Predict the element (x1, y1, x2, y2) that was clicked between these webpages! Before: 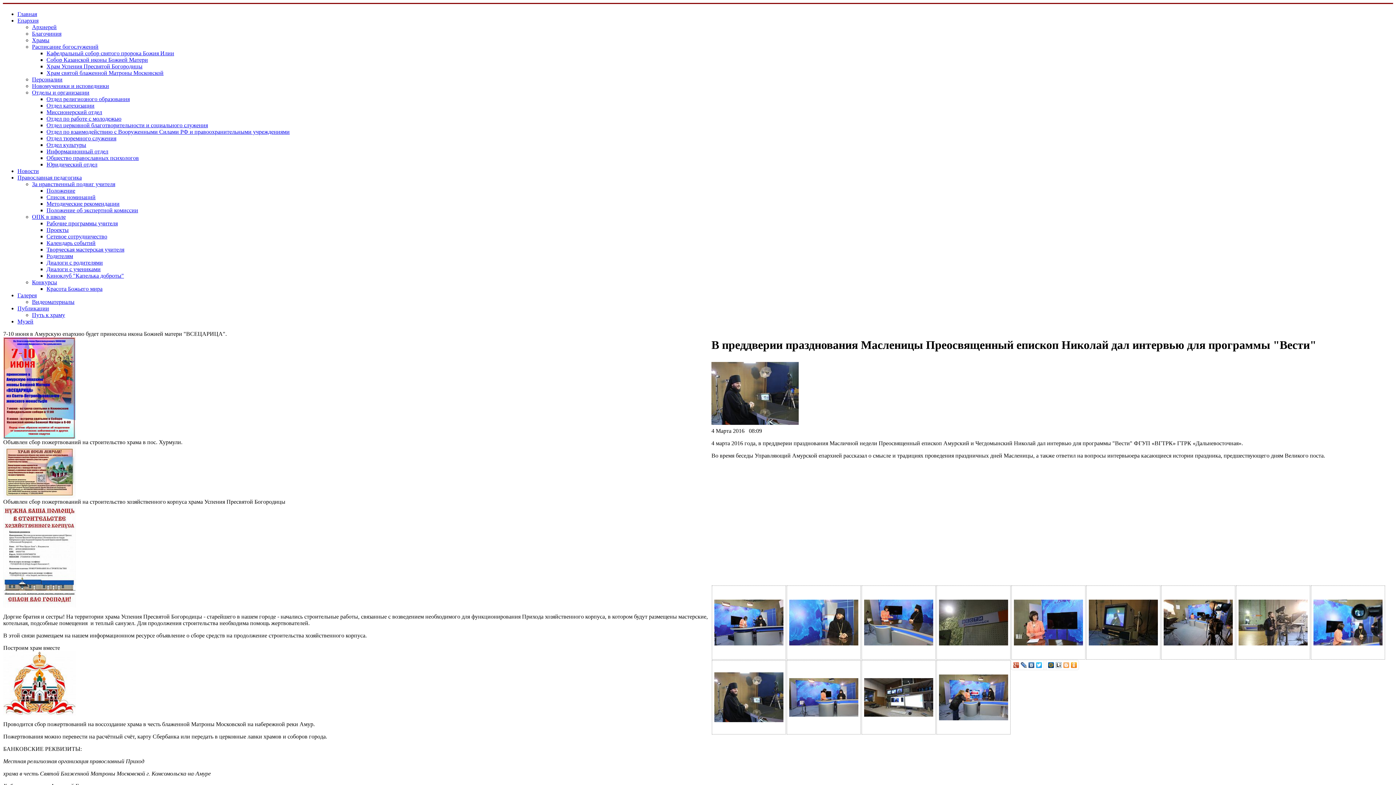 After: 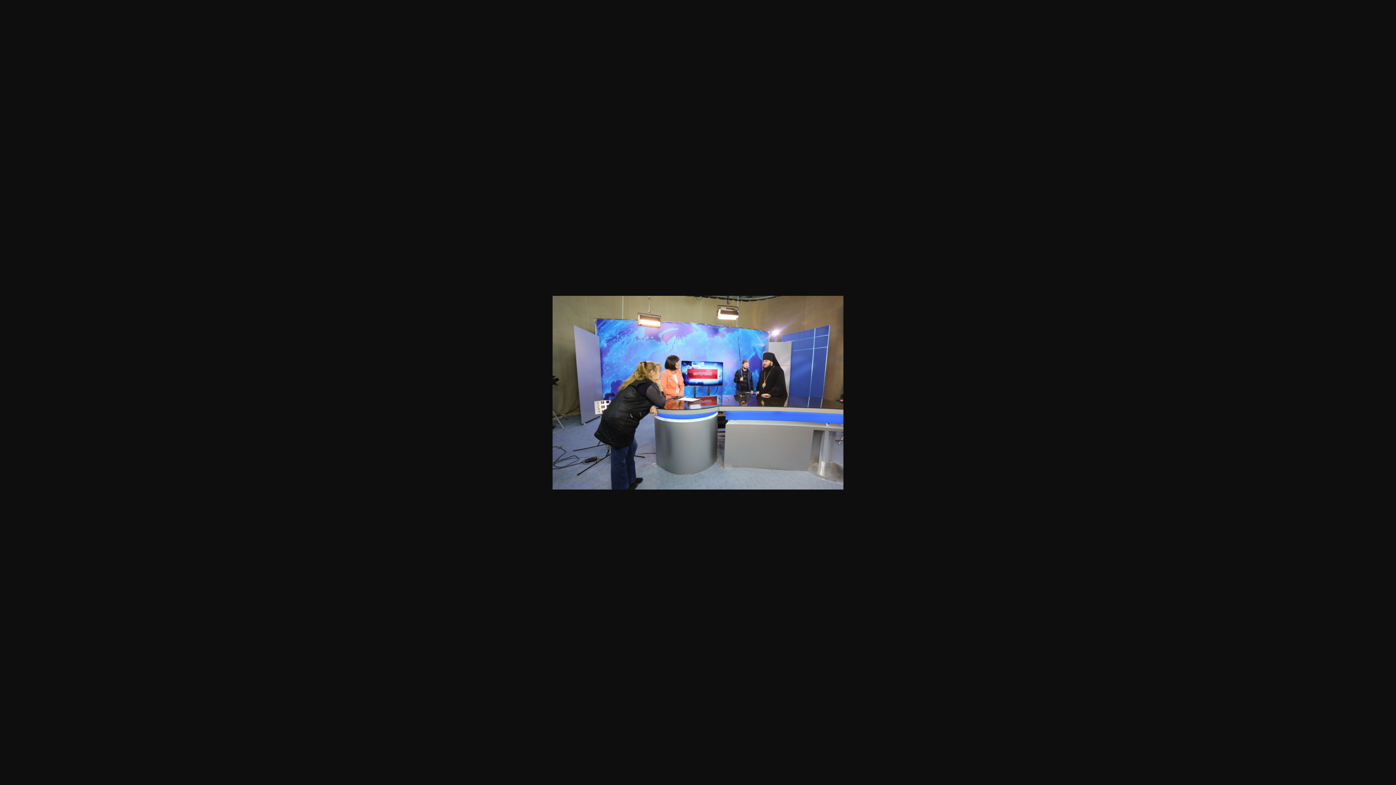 Action: bbox: (939, 715, 1008, 721)